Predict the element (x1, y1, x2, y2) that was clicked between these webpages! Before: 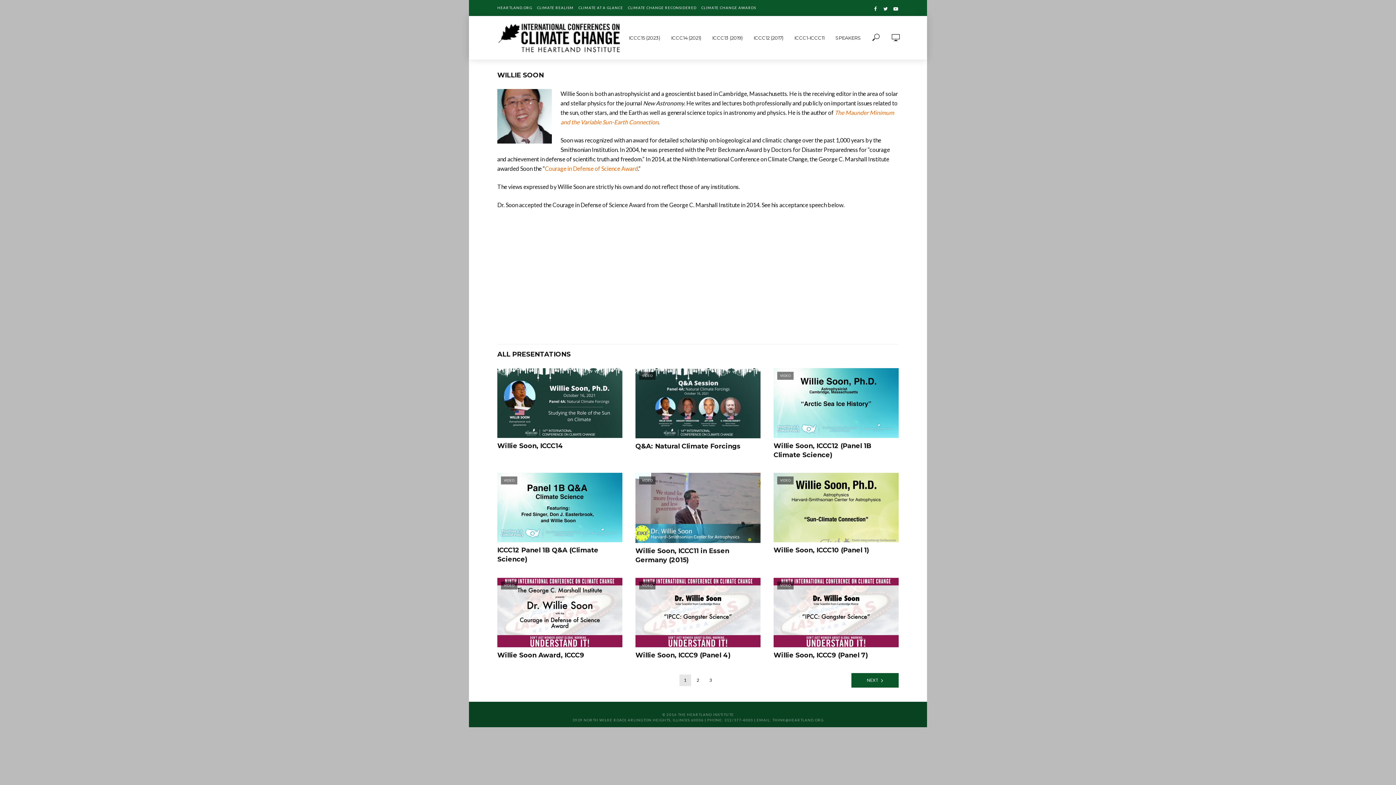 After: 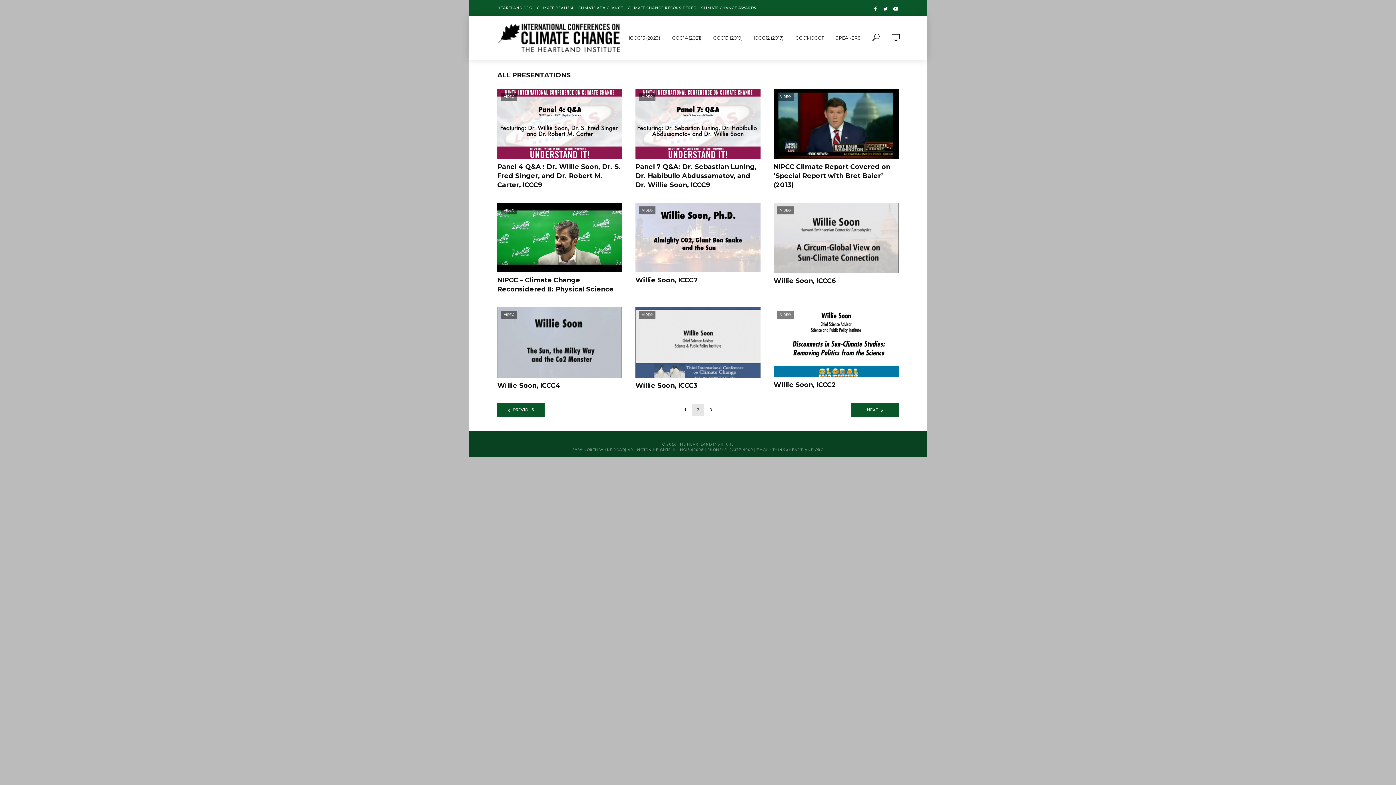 Action: label: NEXT bbox: (851, 673, 898, 688)